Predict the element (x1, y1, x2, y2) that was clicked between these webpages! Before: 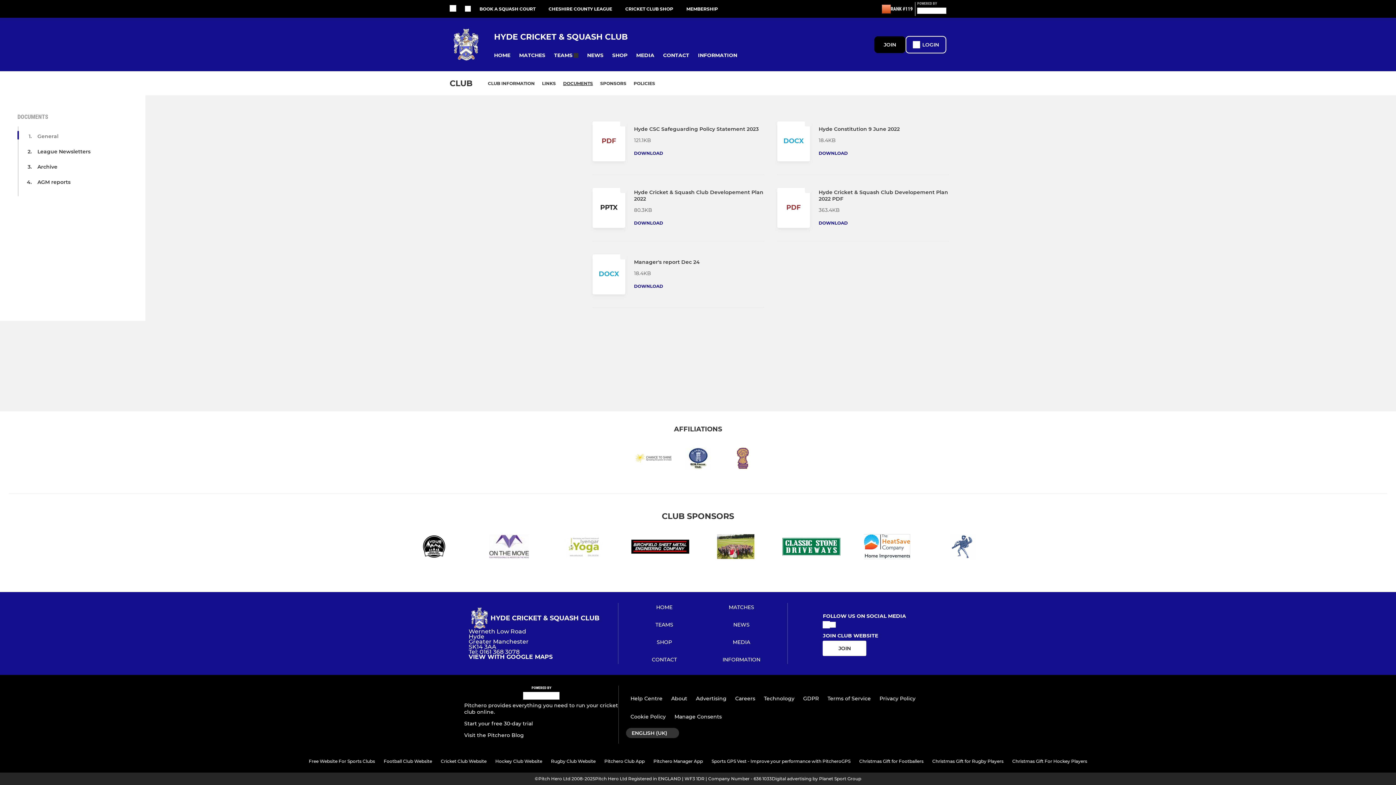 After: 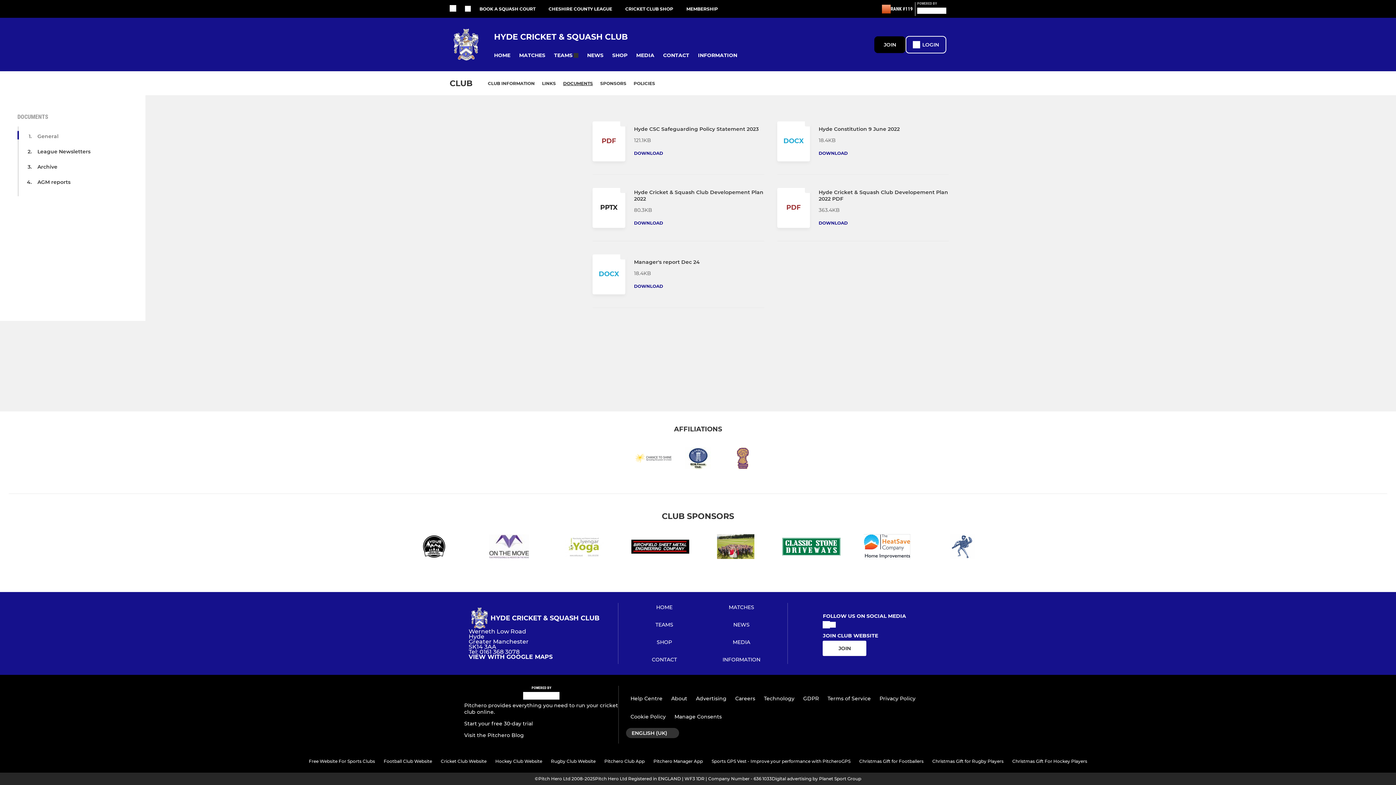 Action: bbox: (625, 6, 686, 11) label: CRICKET CLUB SHOP